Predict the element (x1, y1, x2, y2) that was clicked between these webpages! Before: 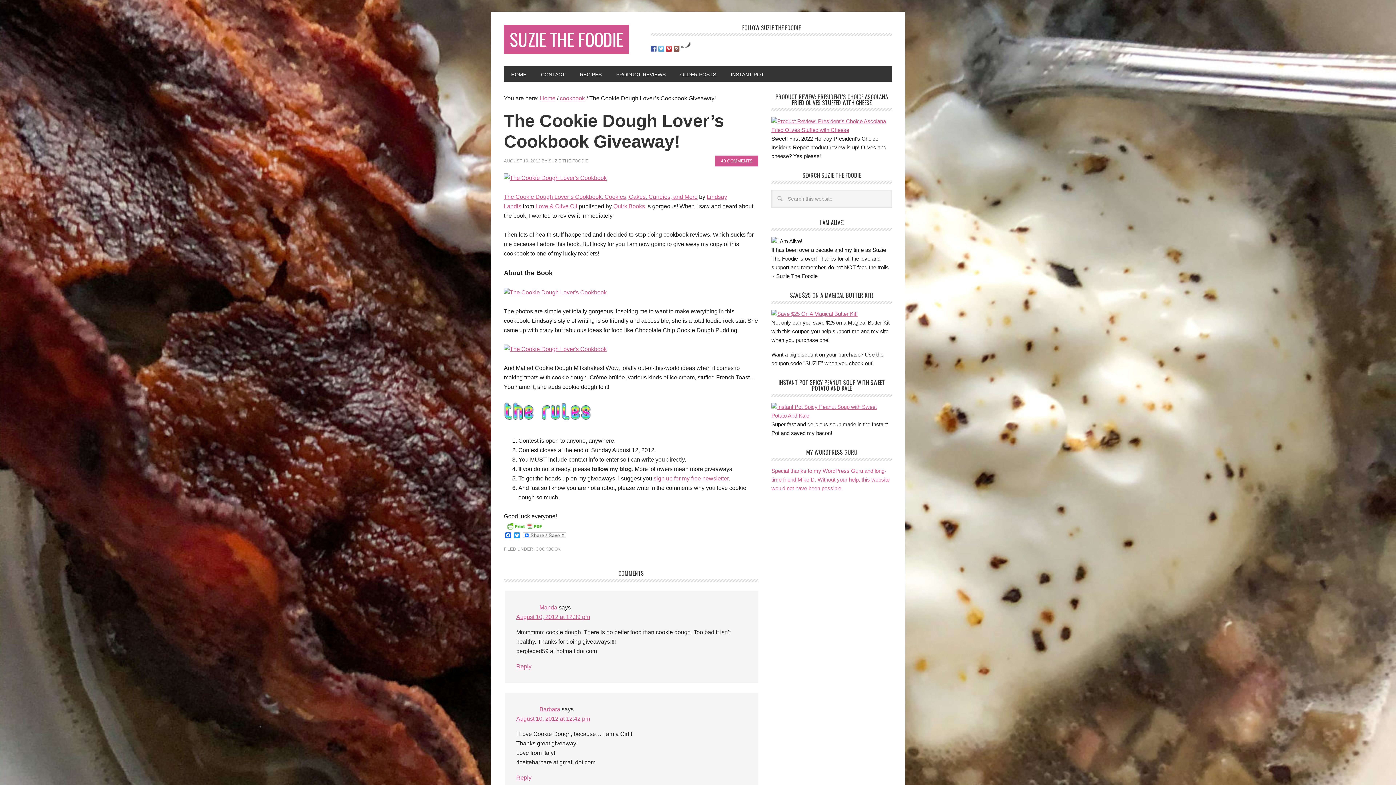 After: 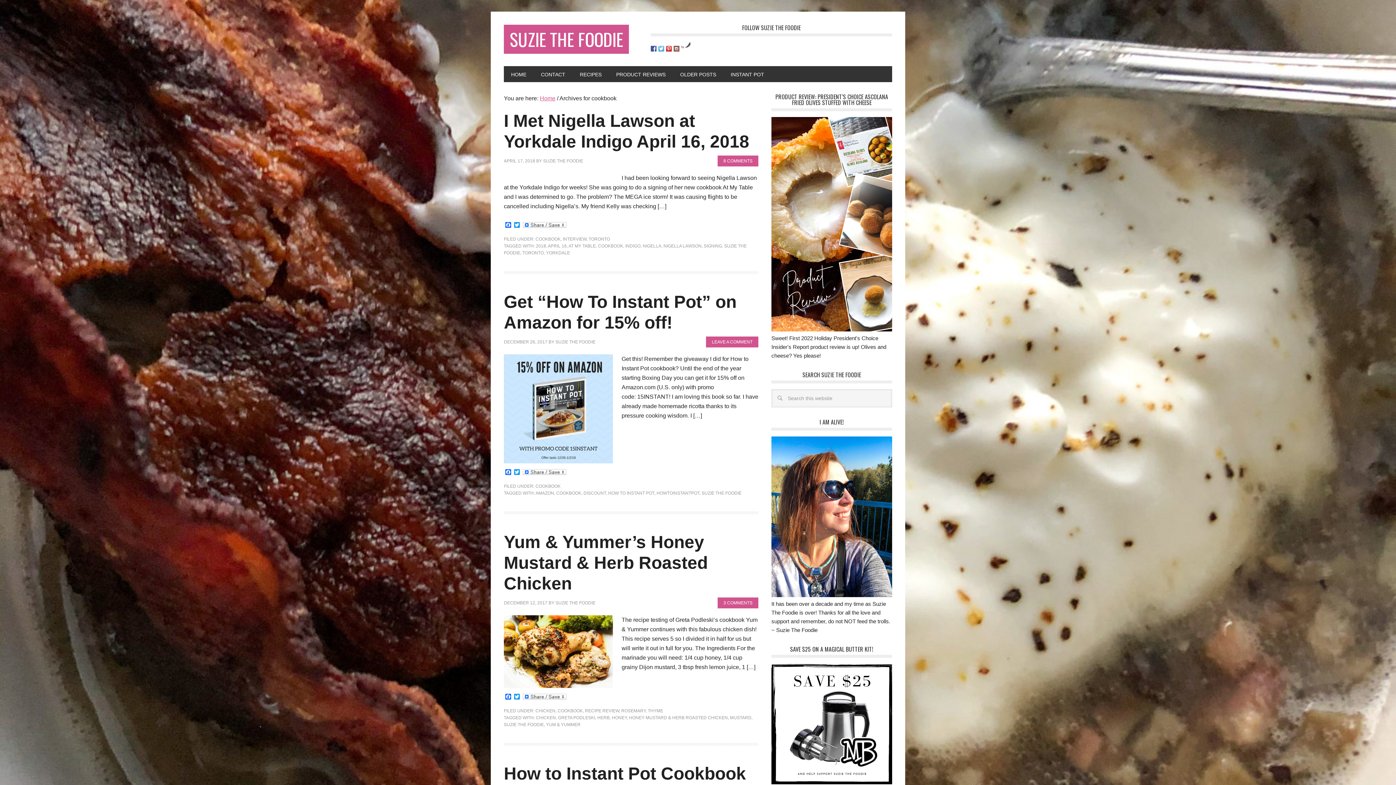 Action: label: COOKBOOK bbox: (535, 547, 560, 552)